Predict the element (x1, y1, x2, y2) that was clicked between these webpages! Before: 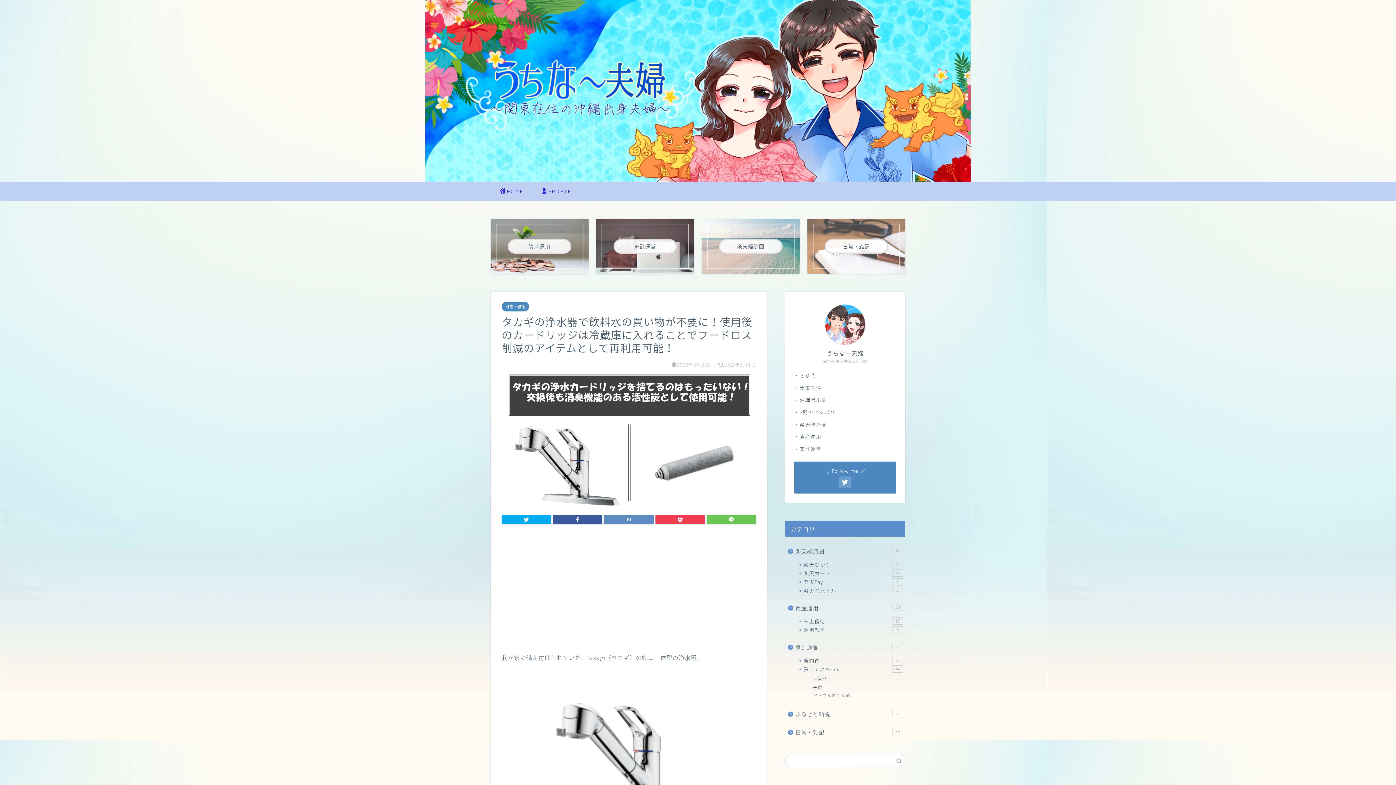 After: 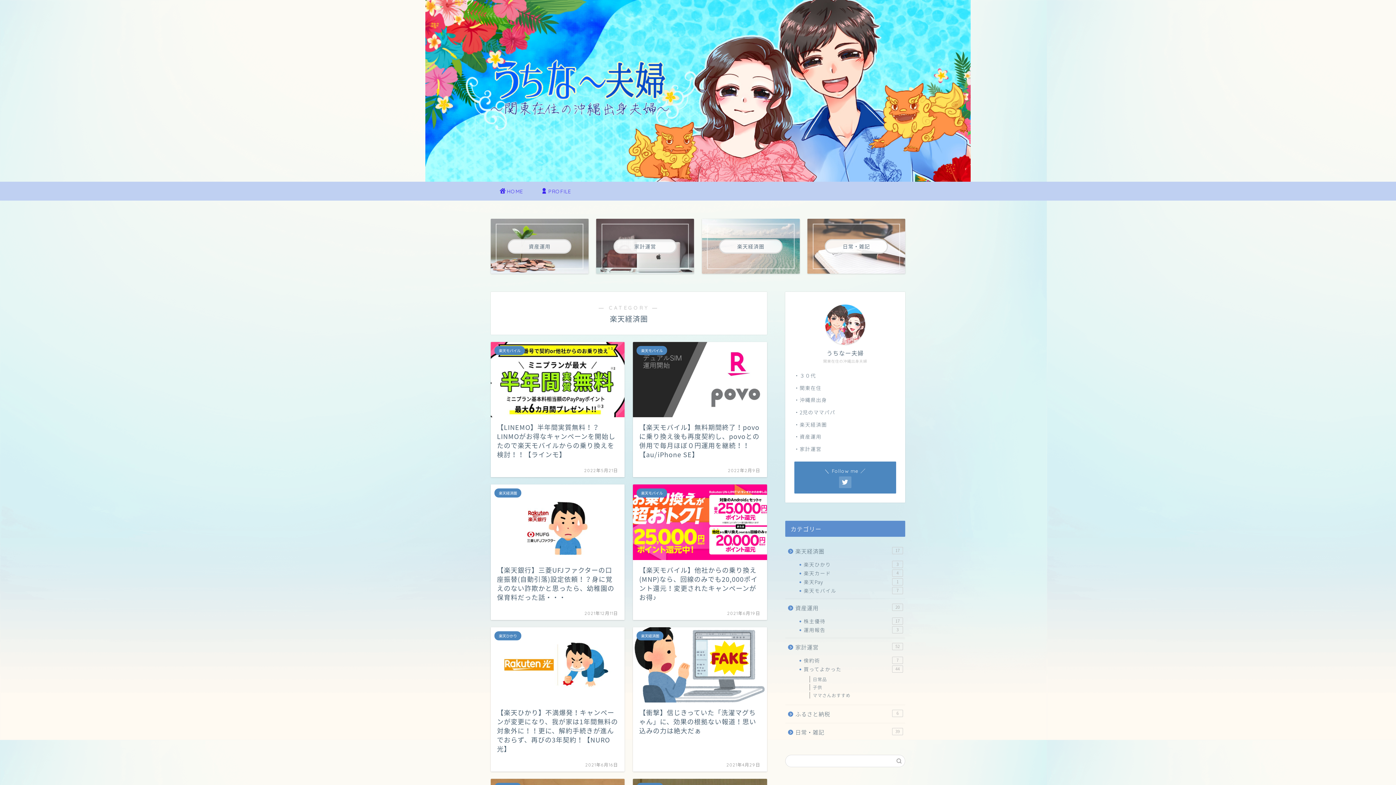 Action: label: 楽天経済圏
17 bbox: (785, 542, 904, 560)